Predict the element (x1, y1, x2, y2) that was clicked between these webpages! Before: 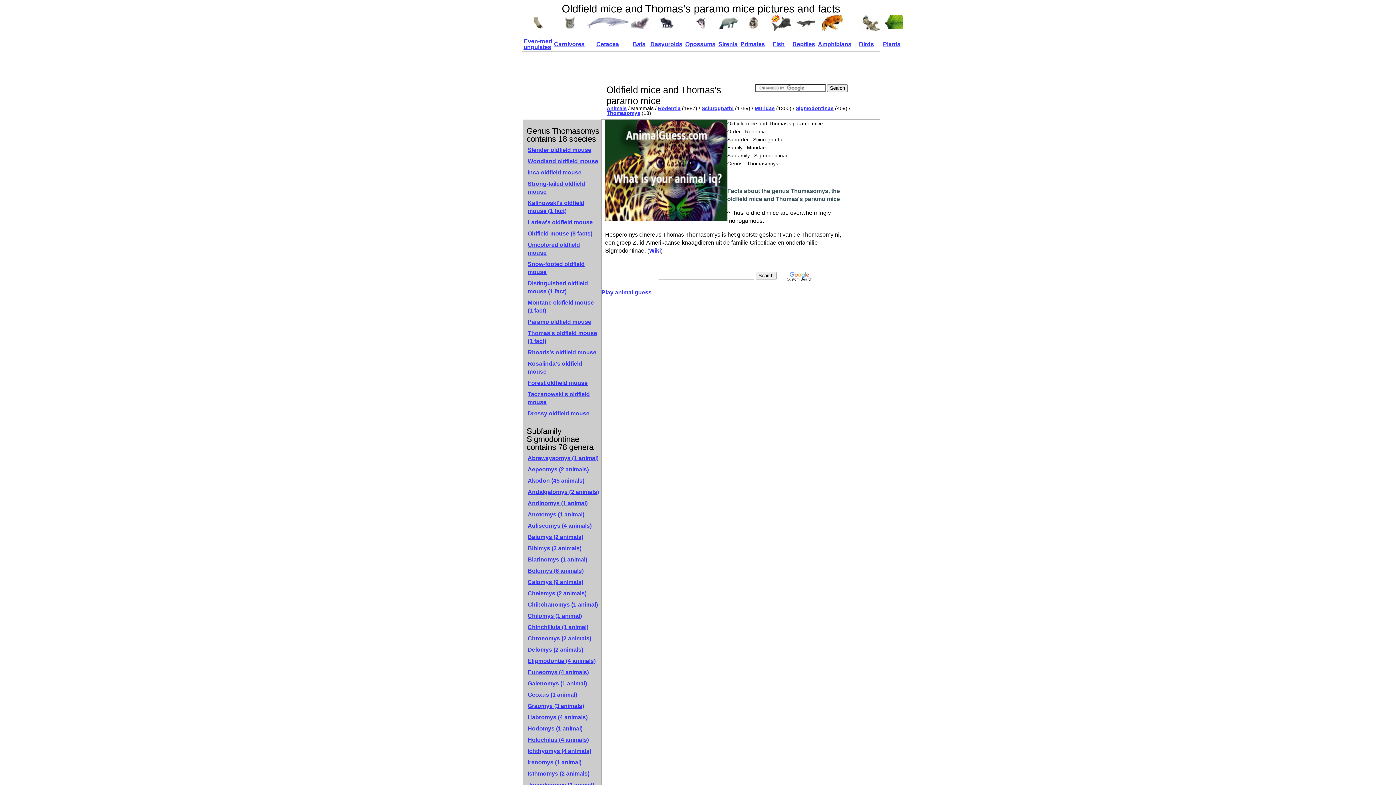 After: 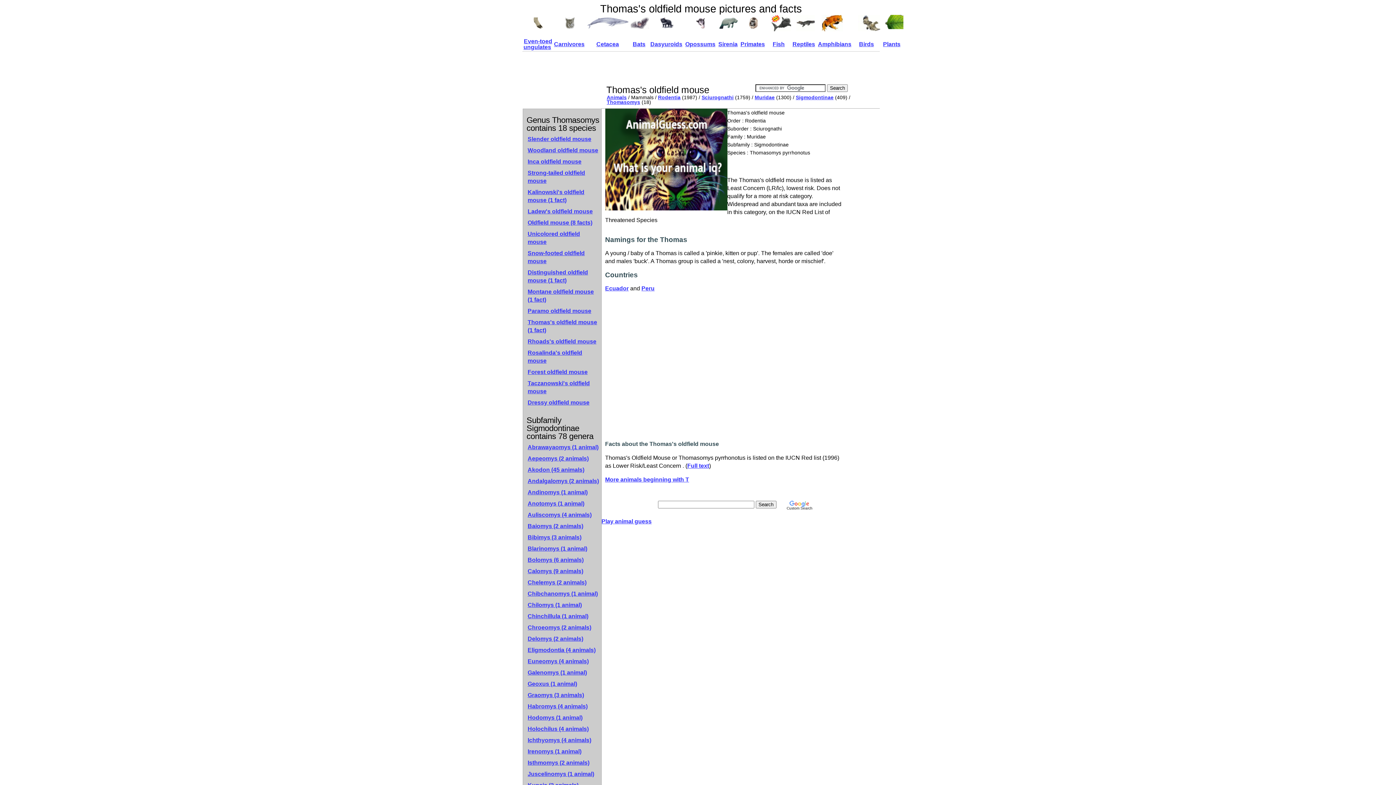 Action: bbox: (524, 328, 600, 346) label: Thomas's oldfield mouse (1 fact)